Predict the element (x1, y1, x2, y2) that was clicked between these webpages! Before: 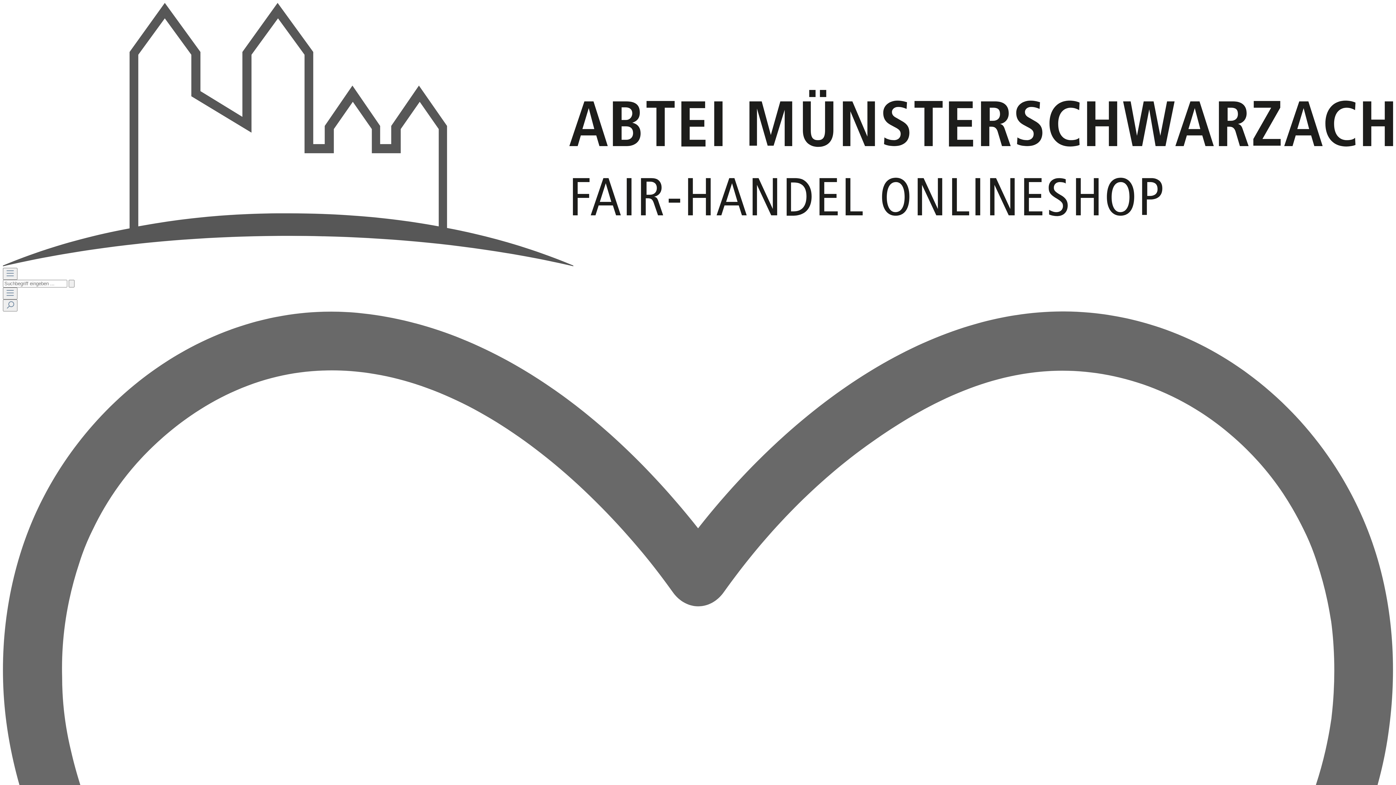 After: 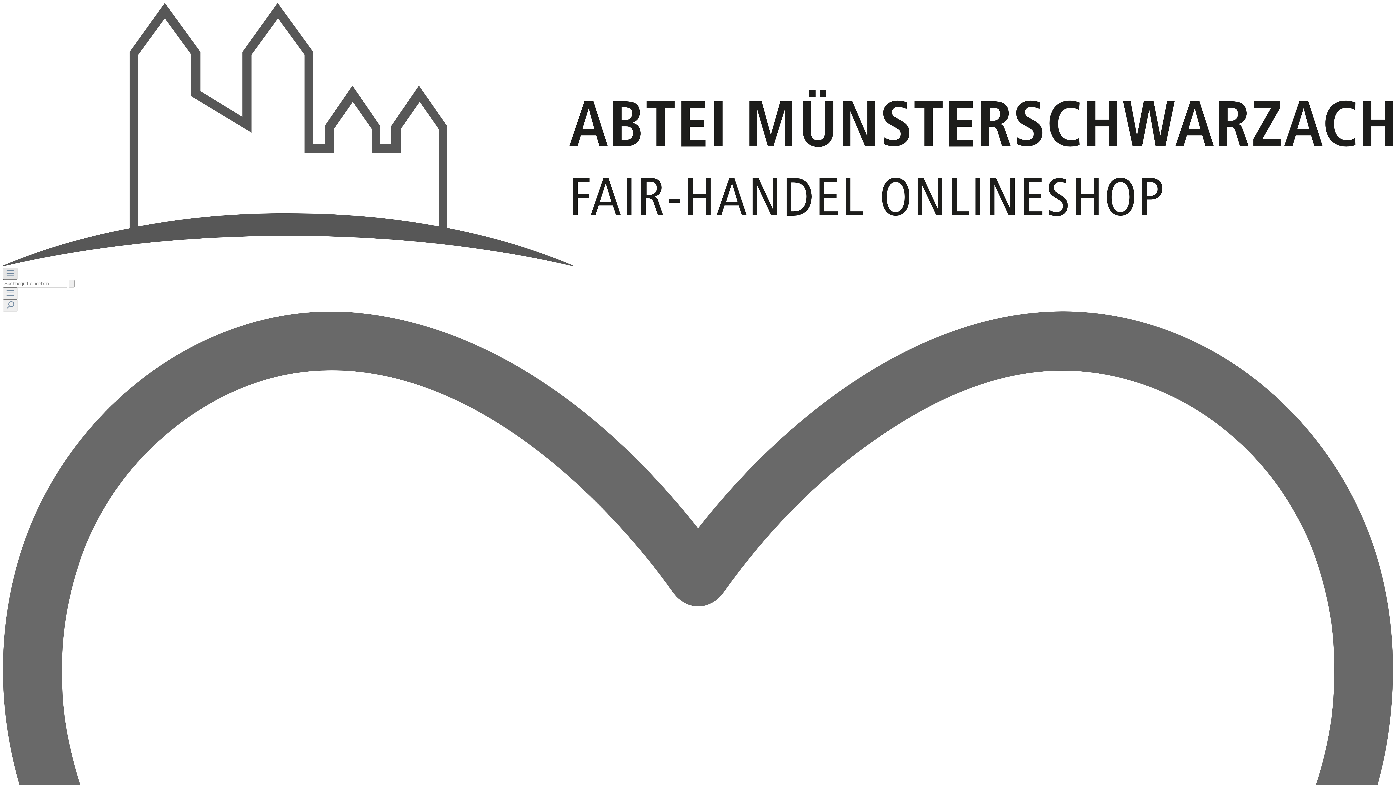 Action: label: Menü bbox: (2, 268, 17, 280)